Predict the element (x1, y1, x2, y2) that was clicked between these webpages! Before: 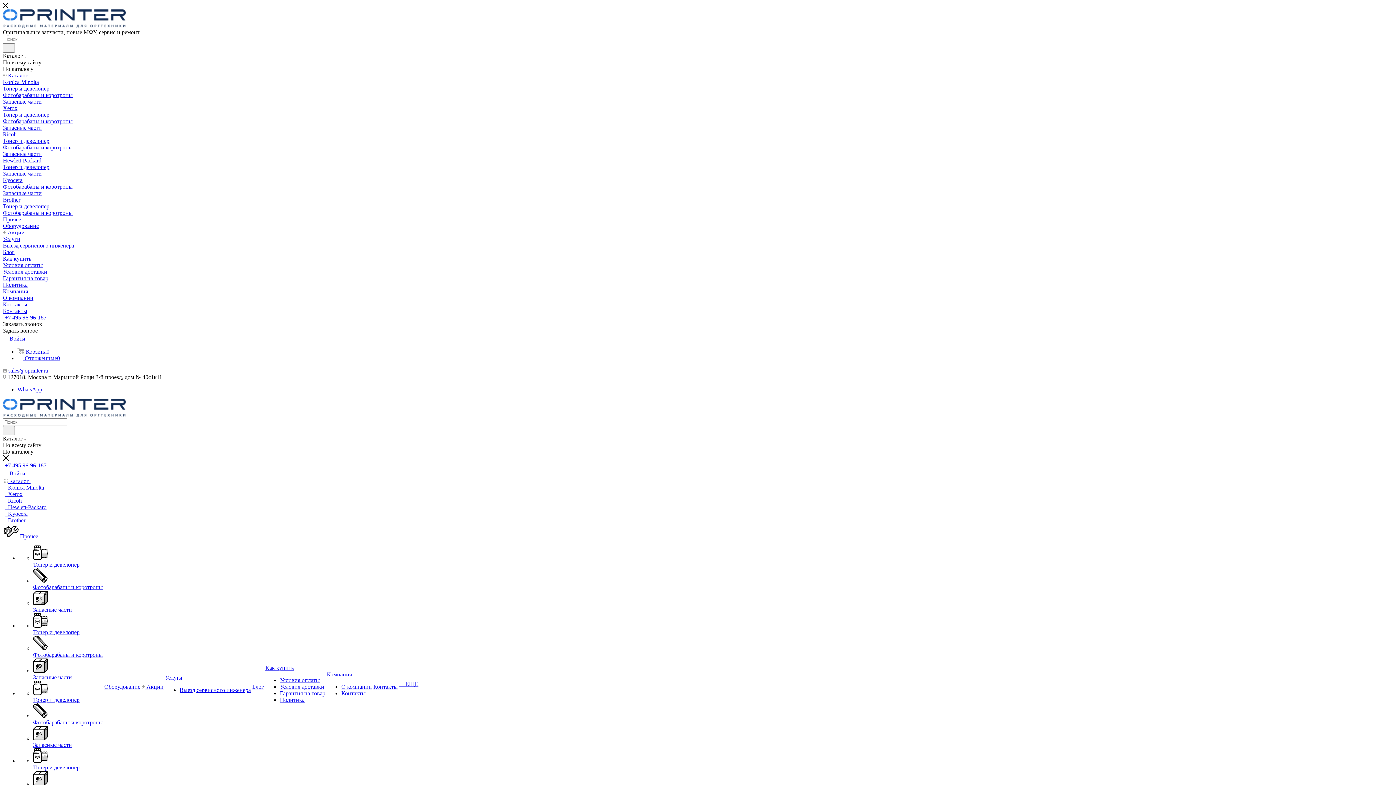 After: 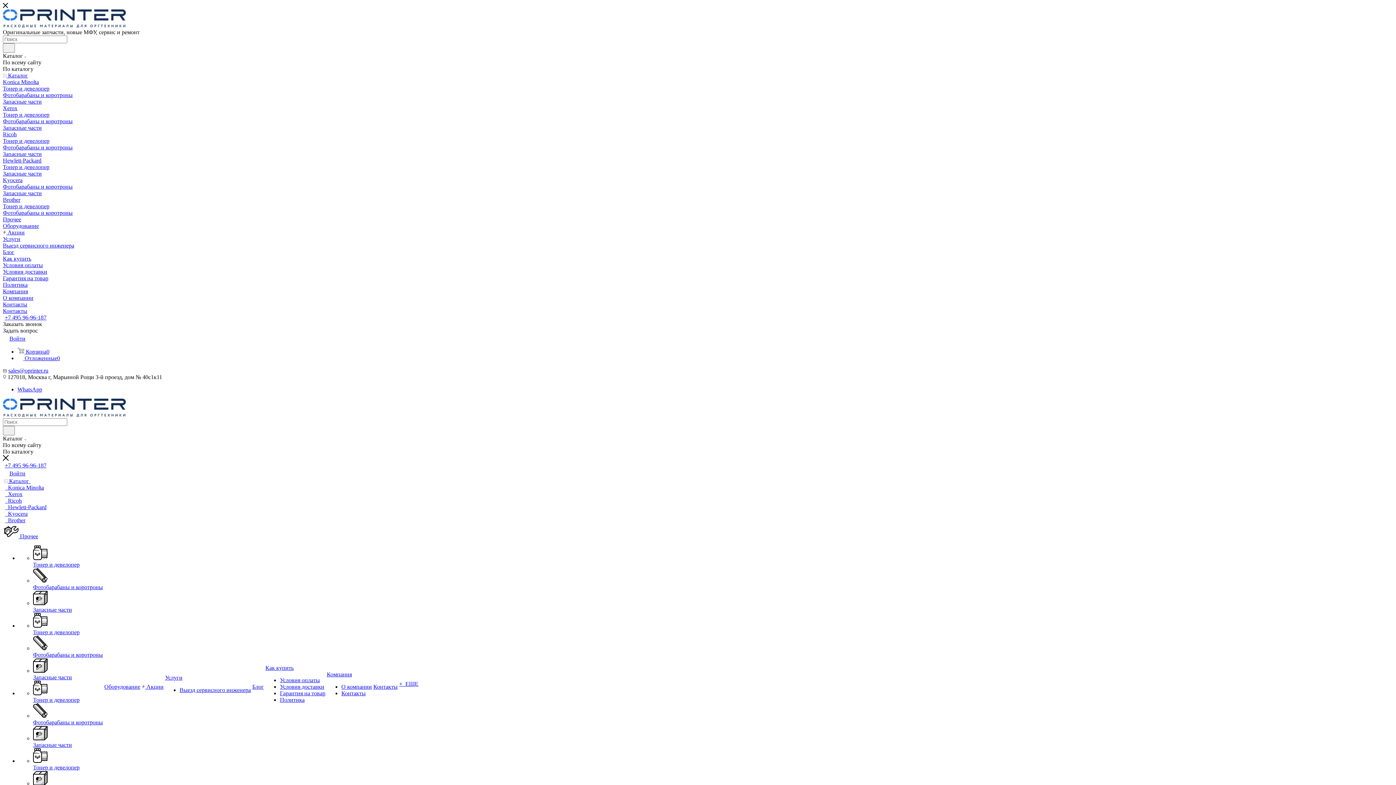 Action: bbox: (33, 758, 47, 764)